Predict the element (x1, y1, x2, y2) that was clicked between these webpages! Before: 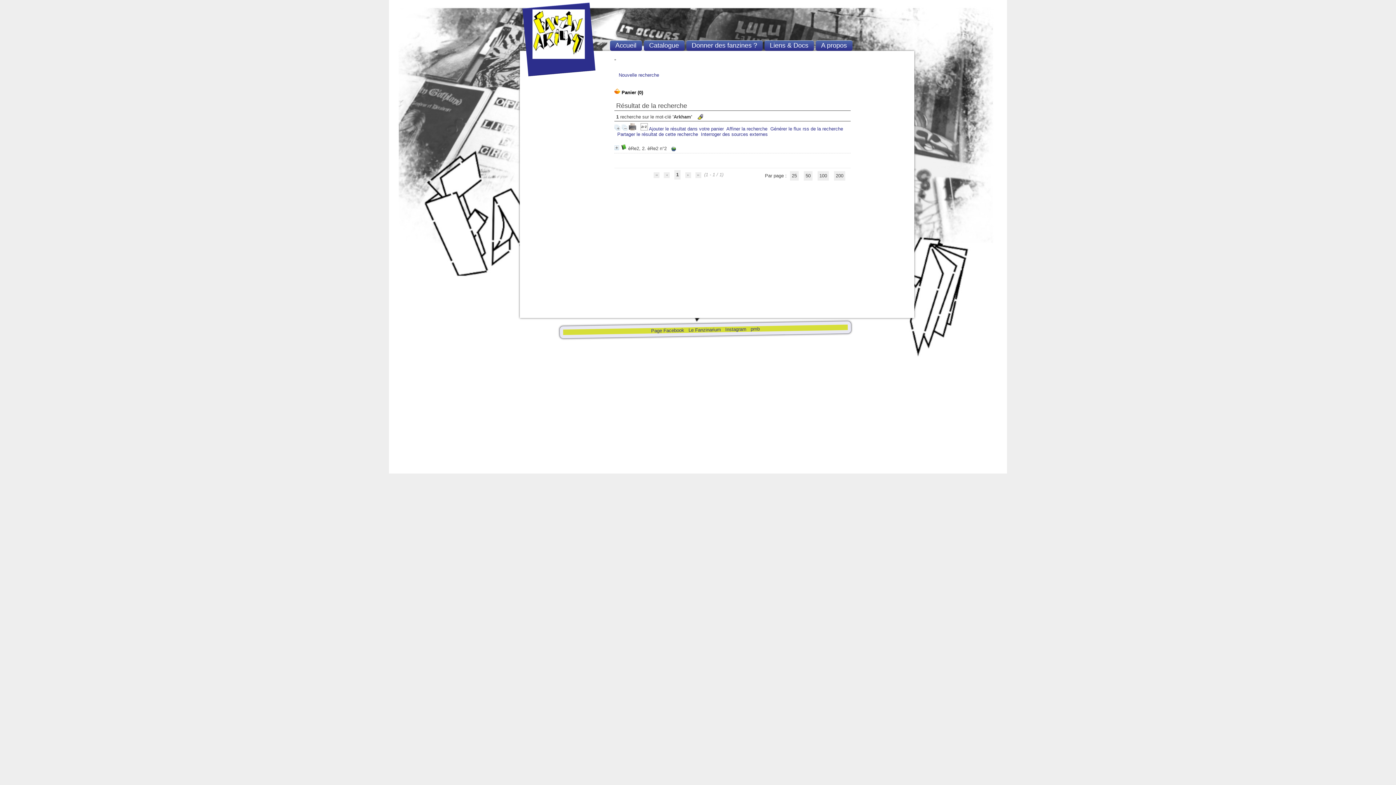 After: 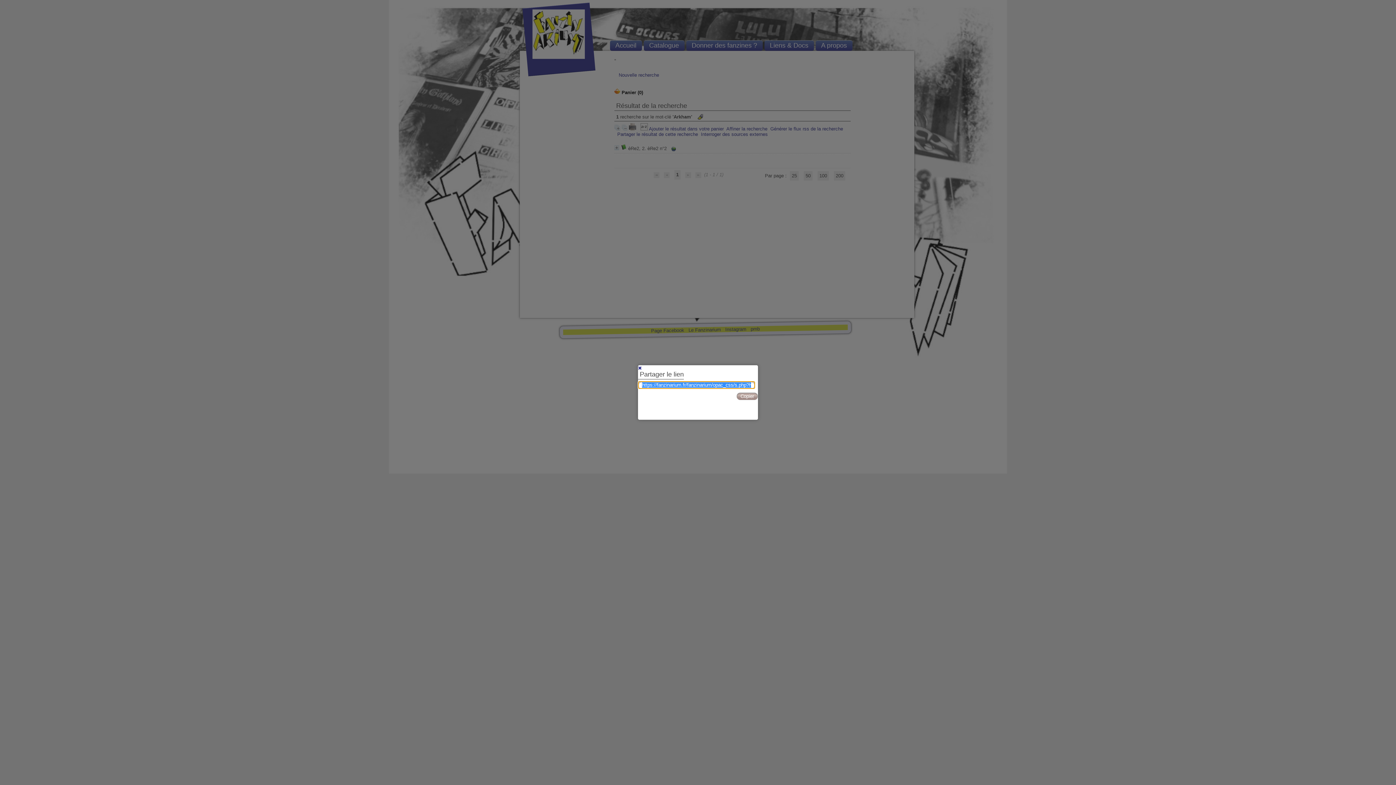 Action: label: Partager le résultat de cette recherche bbox: (617, 131, 698, 137)